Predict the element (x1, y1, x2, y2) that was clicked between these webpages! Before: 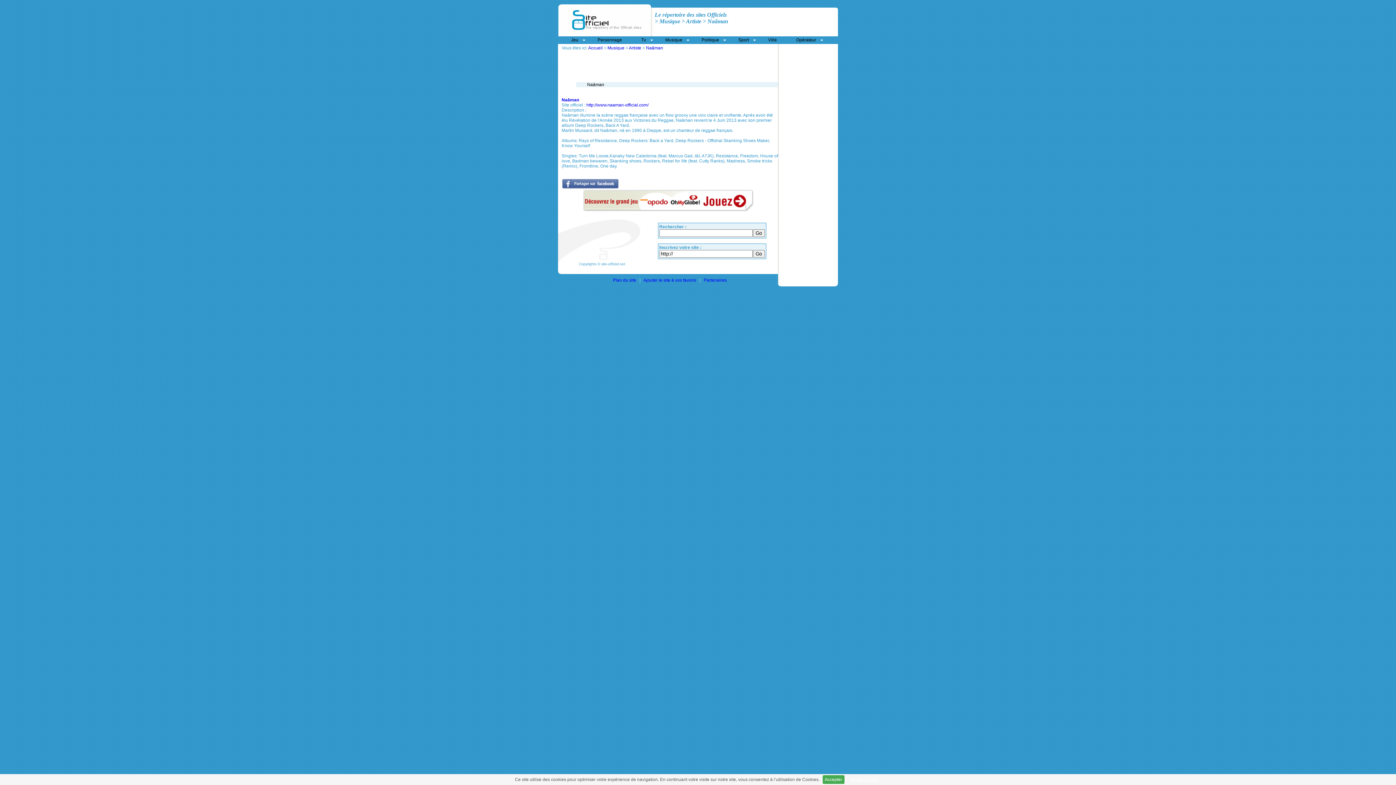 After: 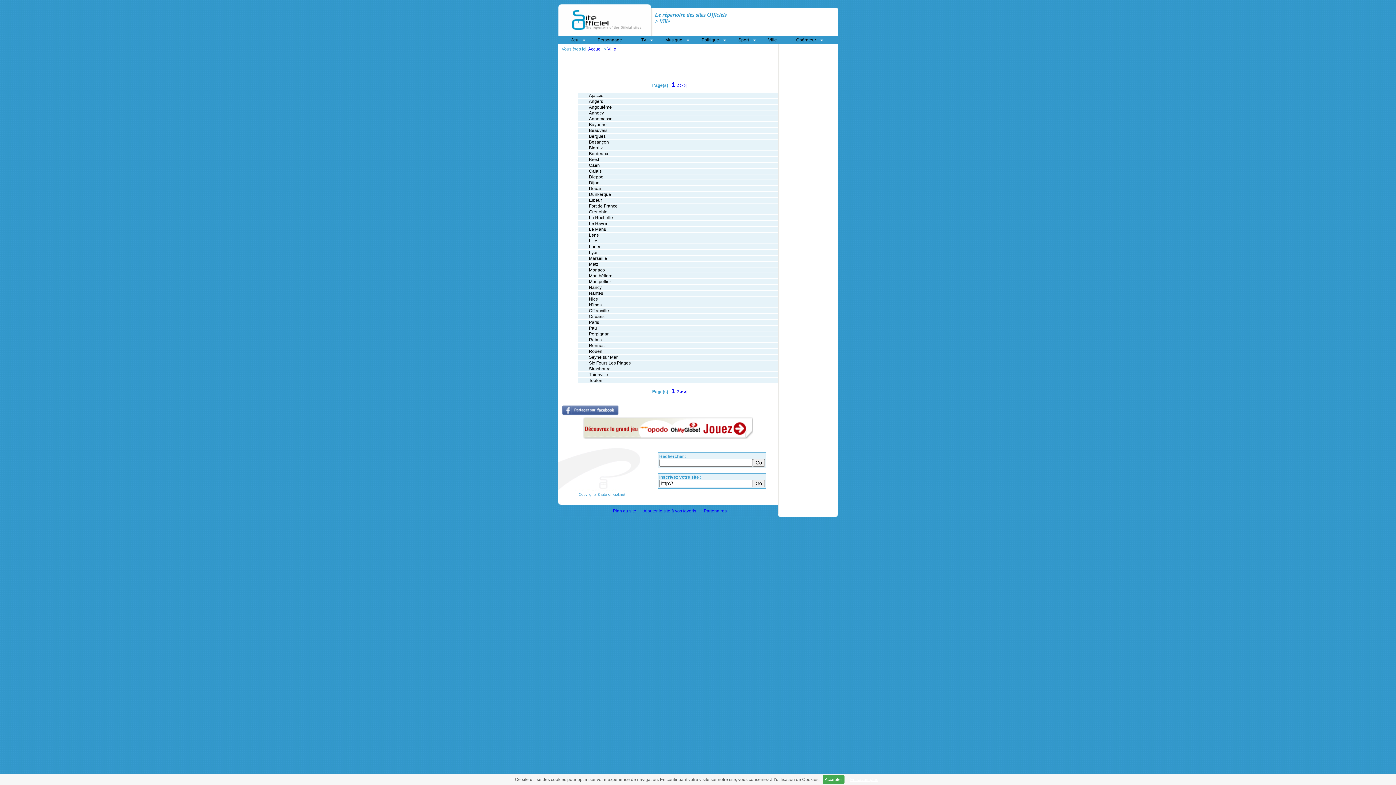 Action: bbox: (757, 36, 784, 43) label: Ville